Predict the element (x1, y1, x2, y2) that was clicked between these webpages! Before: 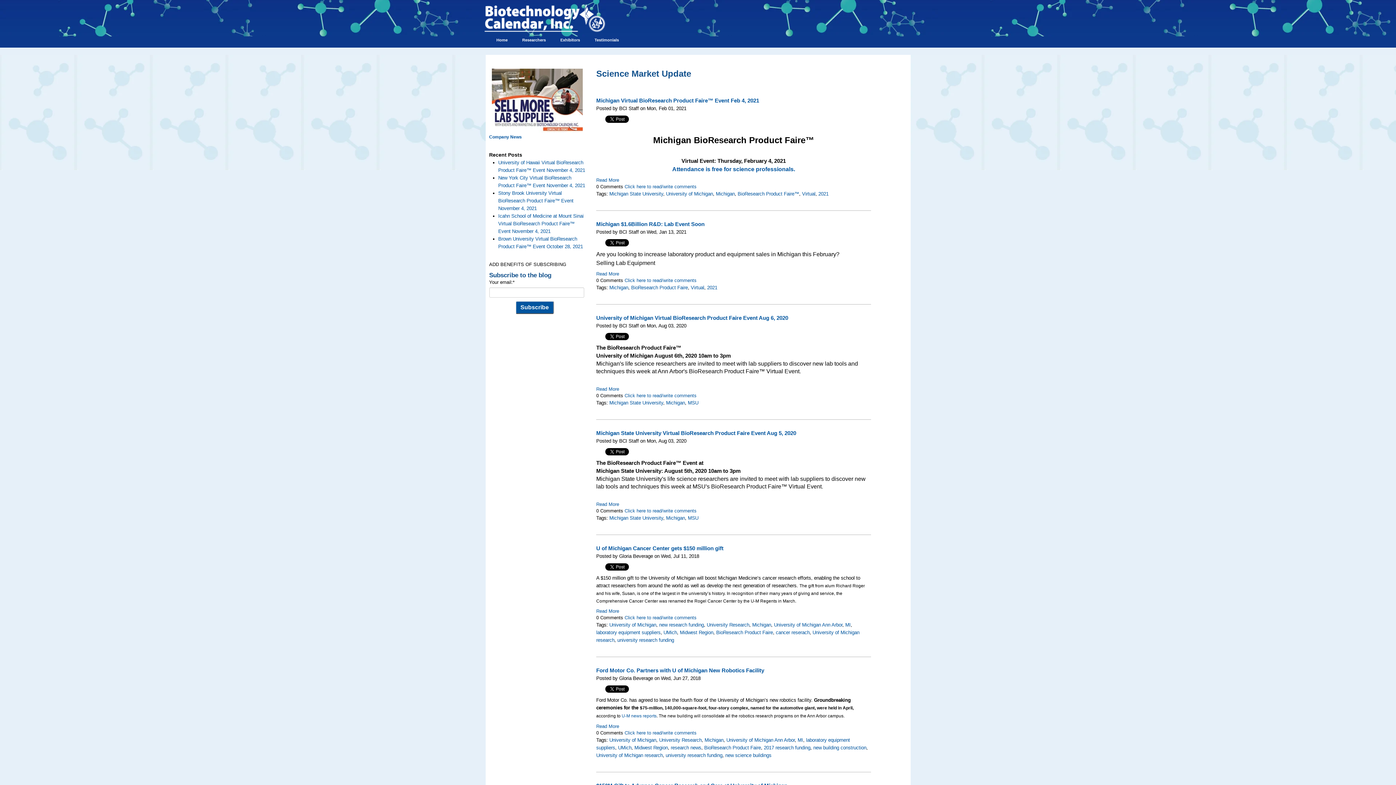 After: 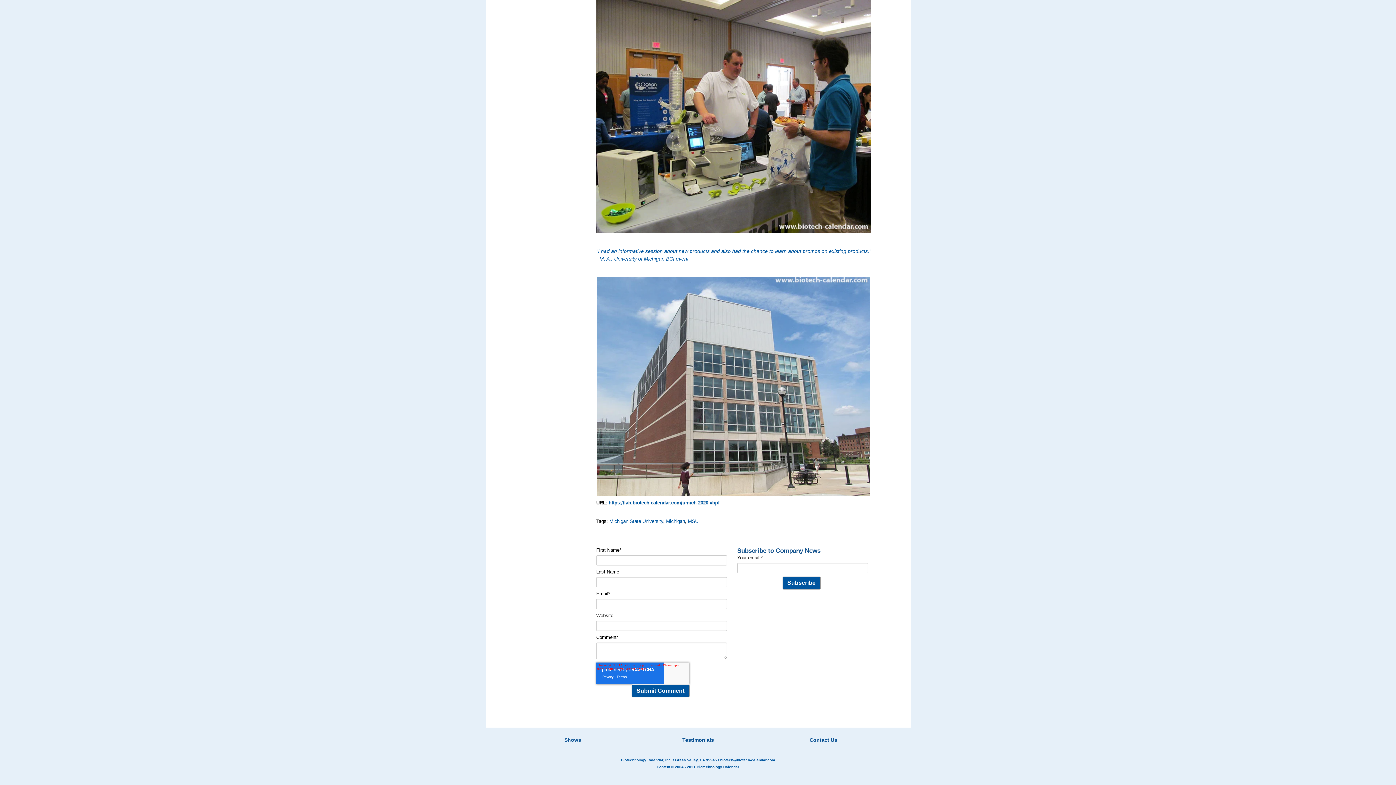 Action: label: Click here to read/write comments bbox: (624, 393, 696, 398)